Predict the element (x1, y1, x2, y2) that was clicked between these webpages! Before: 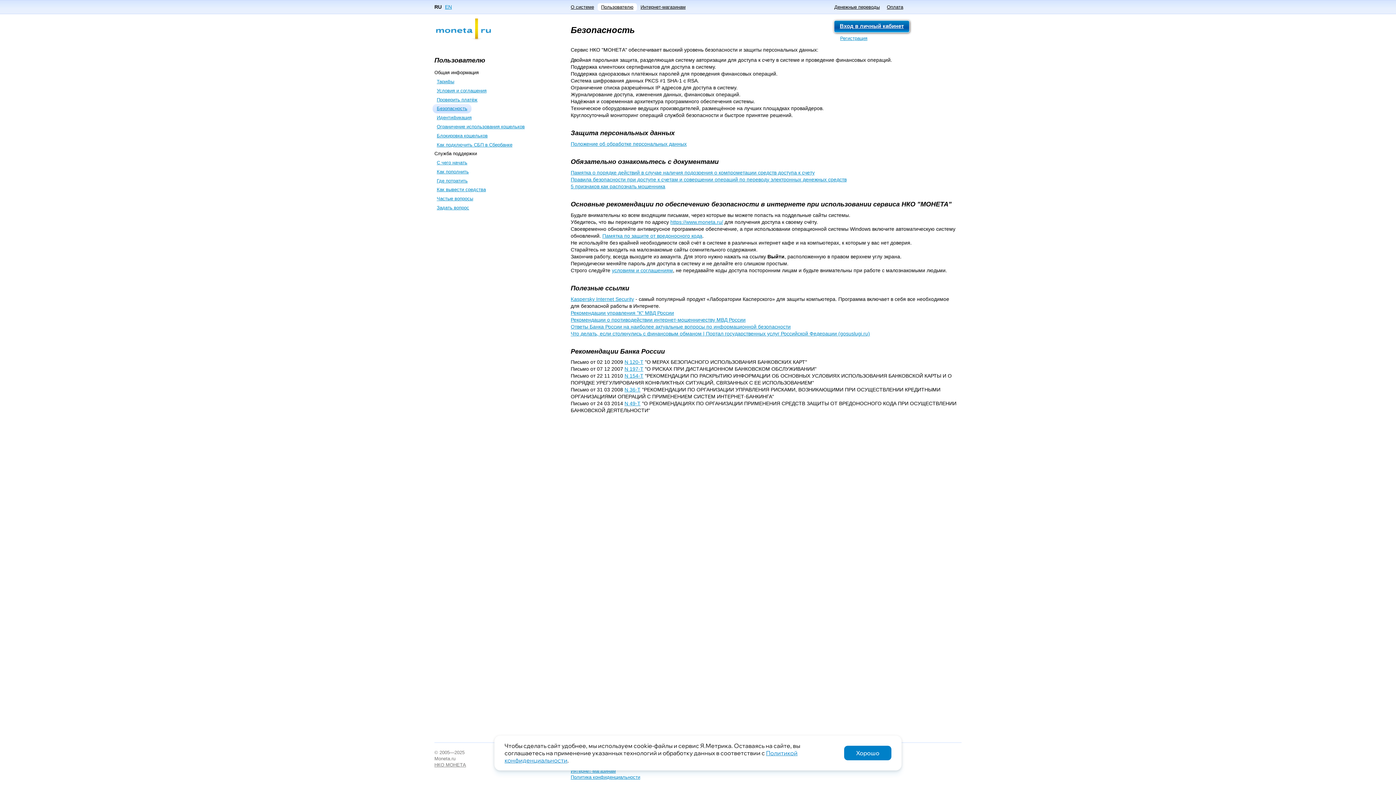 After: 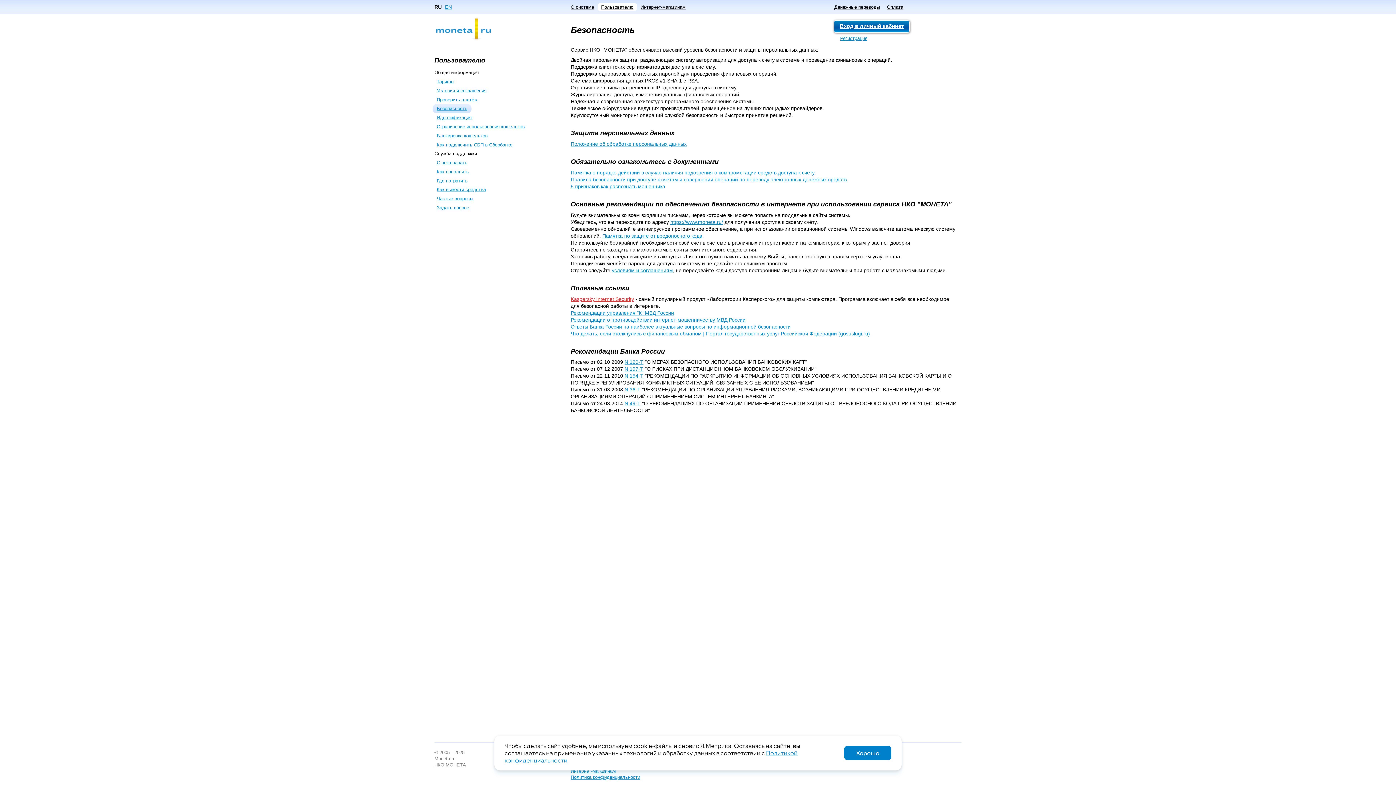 Action: bbox: (570, 296, 634, 302) label: Kaspersky Internet Security